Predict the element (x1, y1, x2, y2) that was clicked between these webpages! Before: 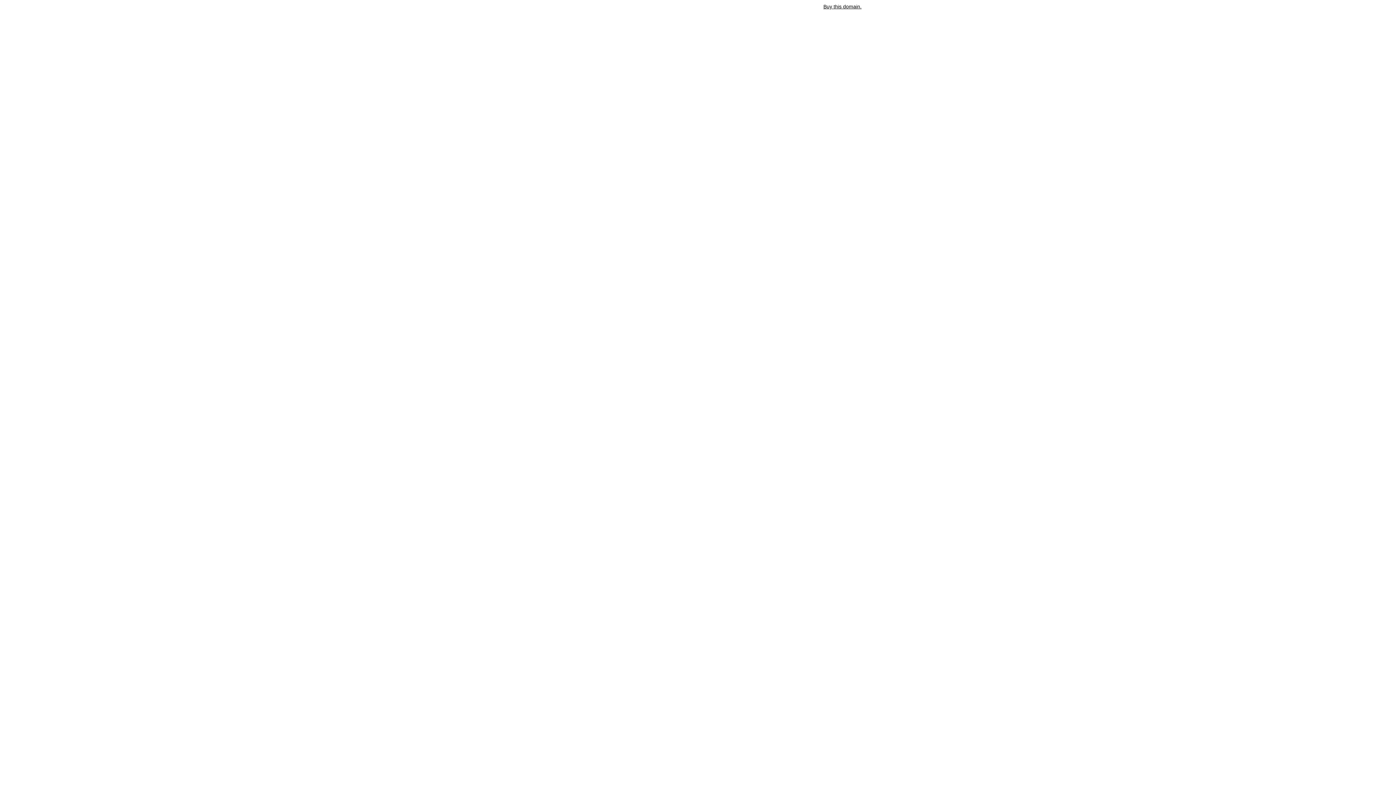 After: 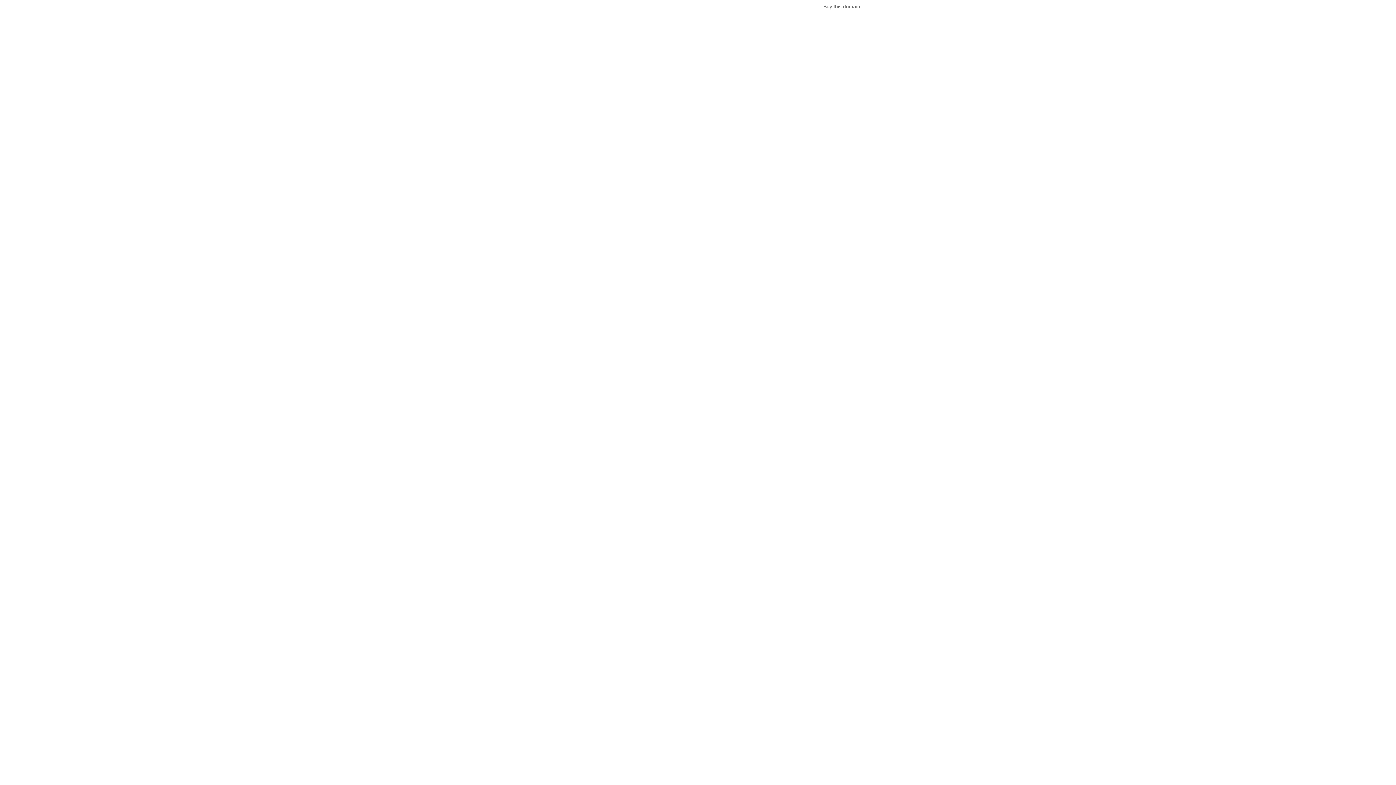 Action: label: Buy this domain. bbox: (823, 3, 861, 9)